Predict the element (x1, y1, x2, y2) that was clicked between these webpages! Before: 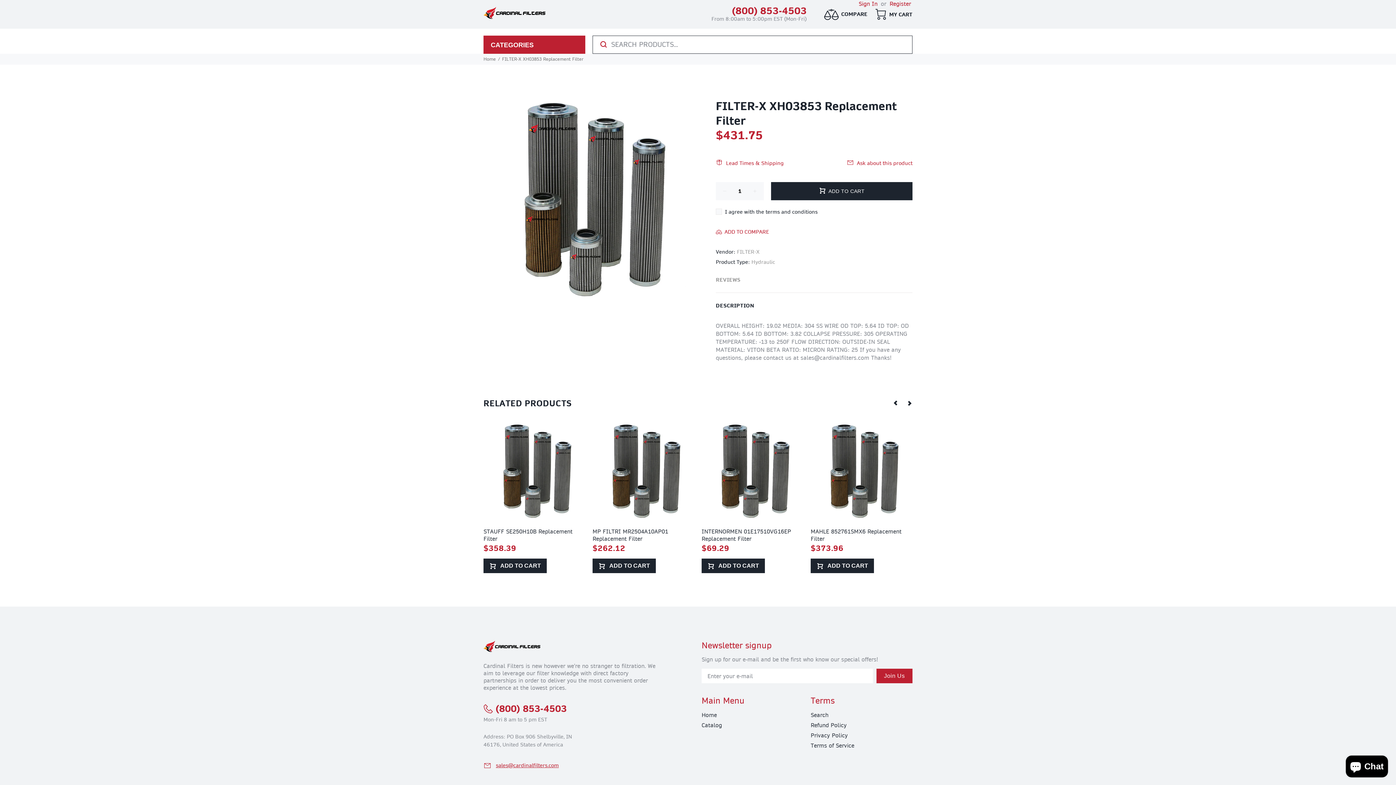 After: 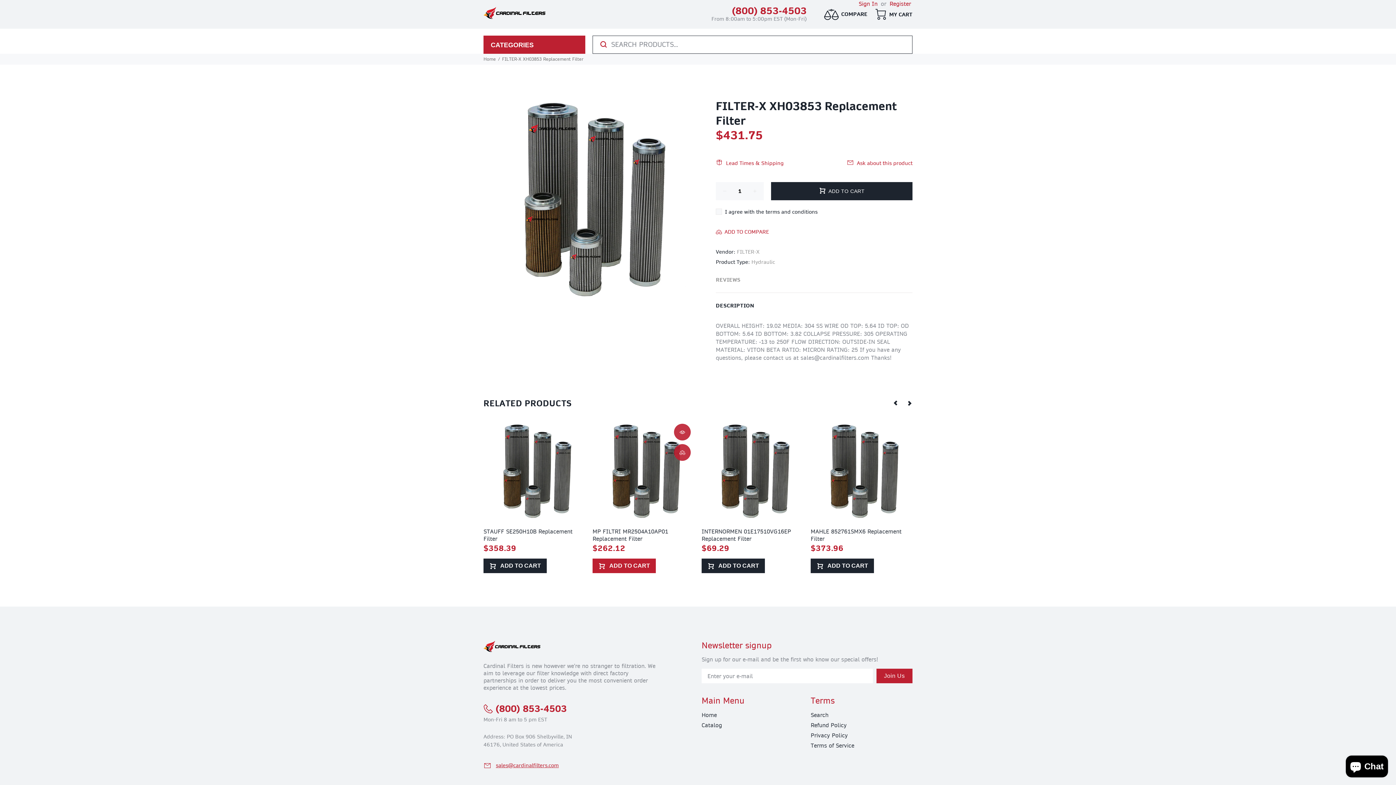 Action: bbox: (592, 558, 656, 573) label:  ADD TO CART